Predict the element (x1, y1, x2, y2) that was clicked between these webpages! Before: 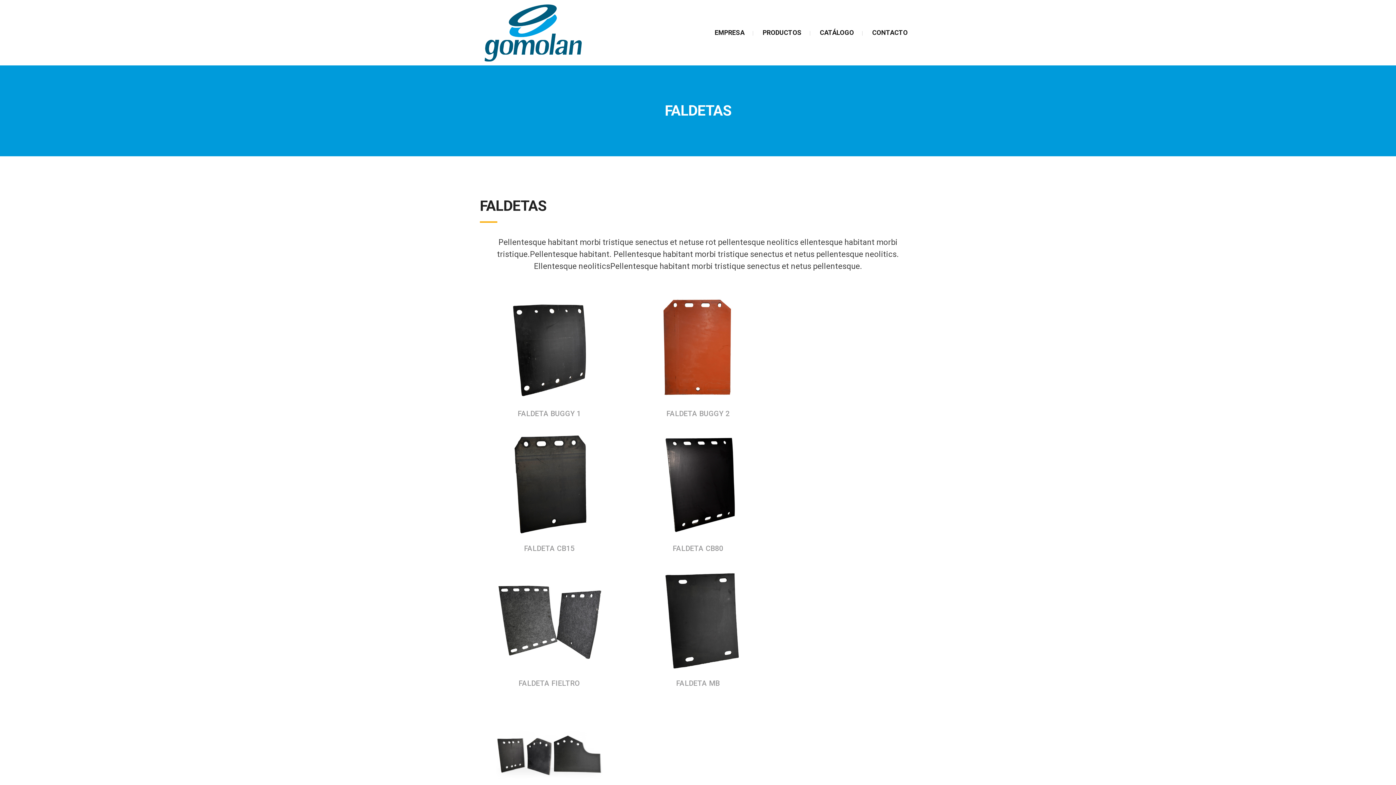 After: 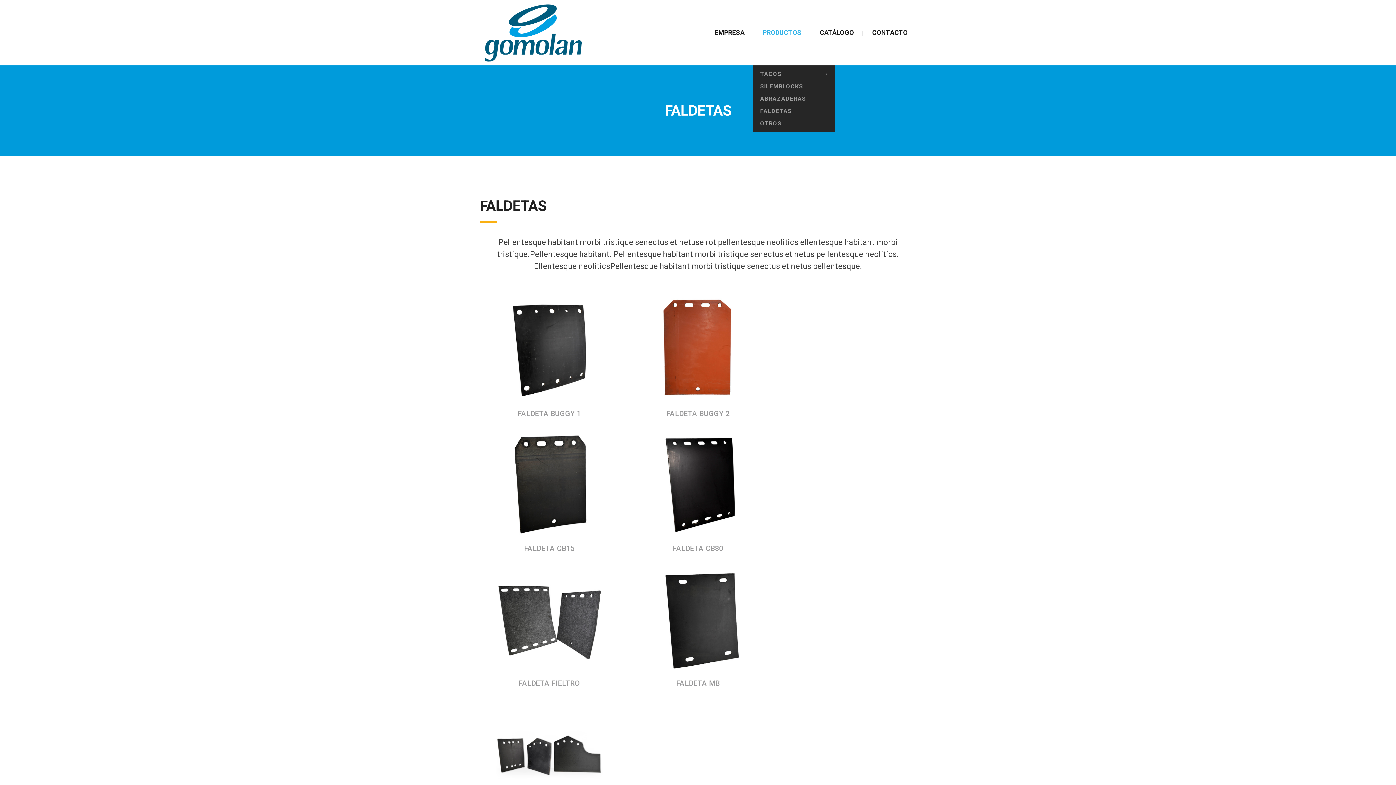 Action: bbox: (754, 0, 810, 65) label: PRODUCTOS